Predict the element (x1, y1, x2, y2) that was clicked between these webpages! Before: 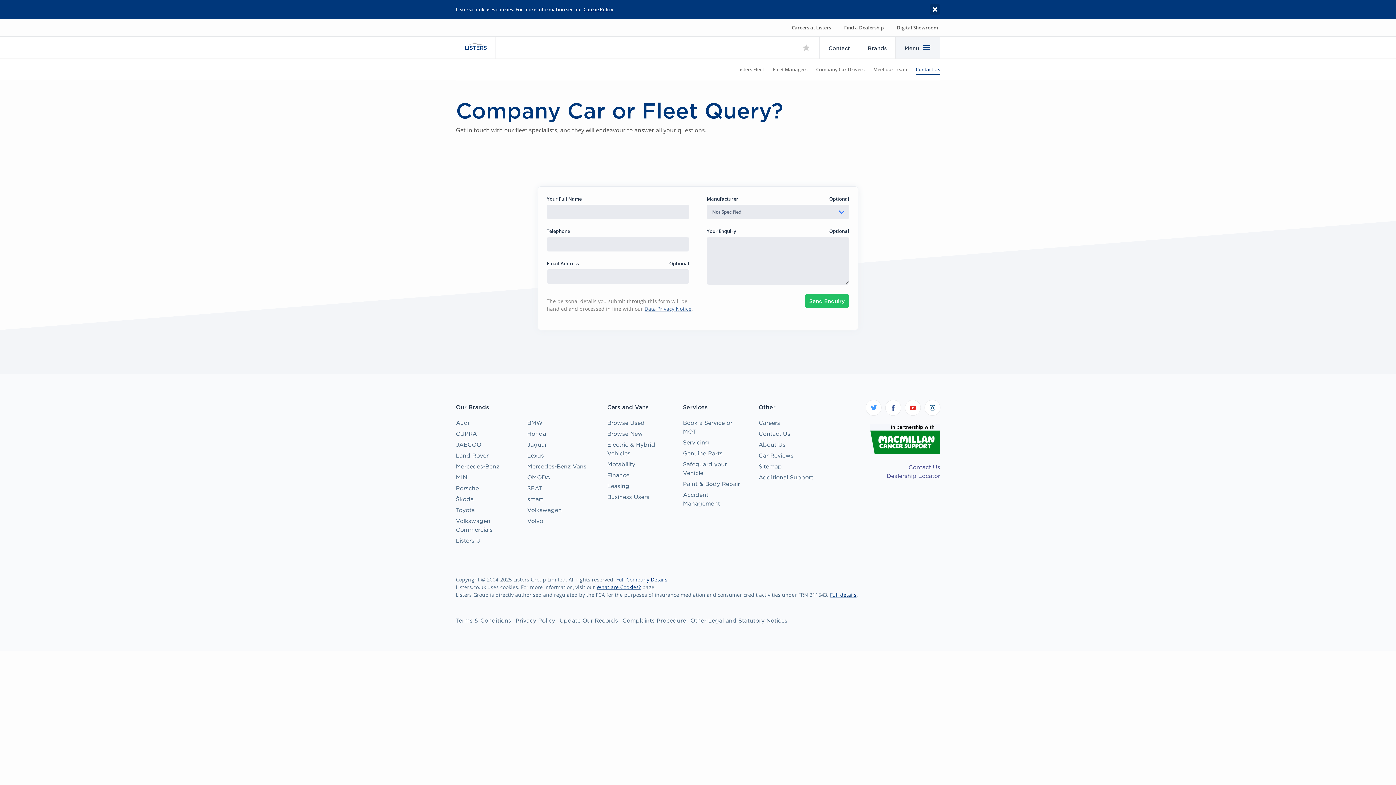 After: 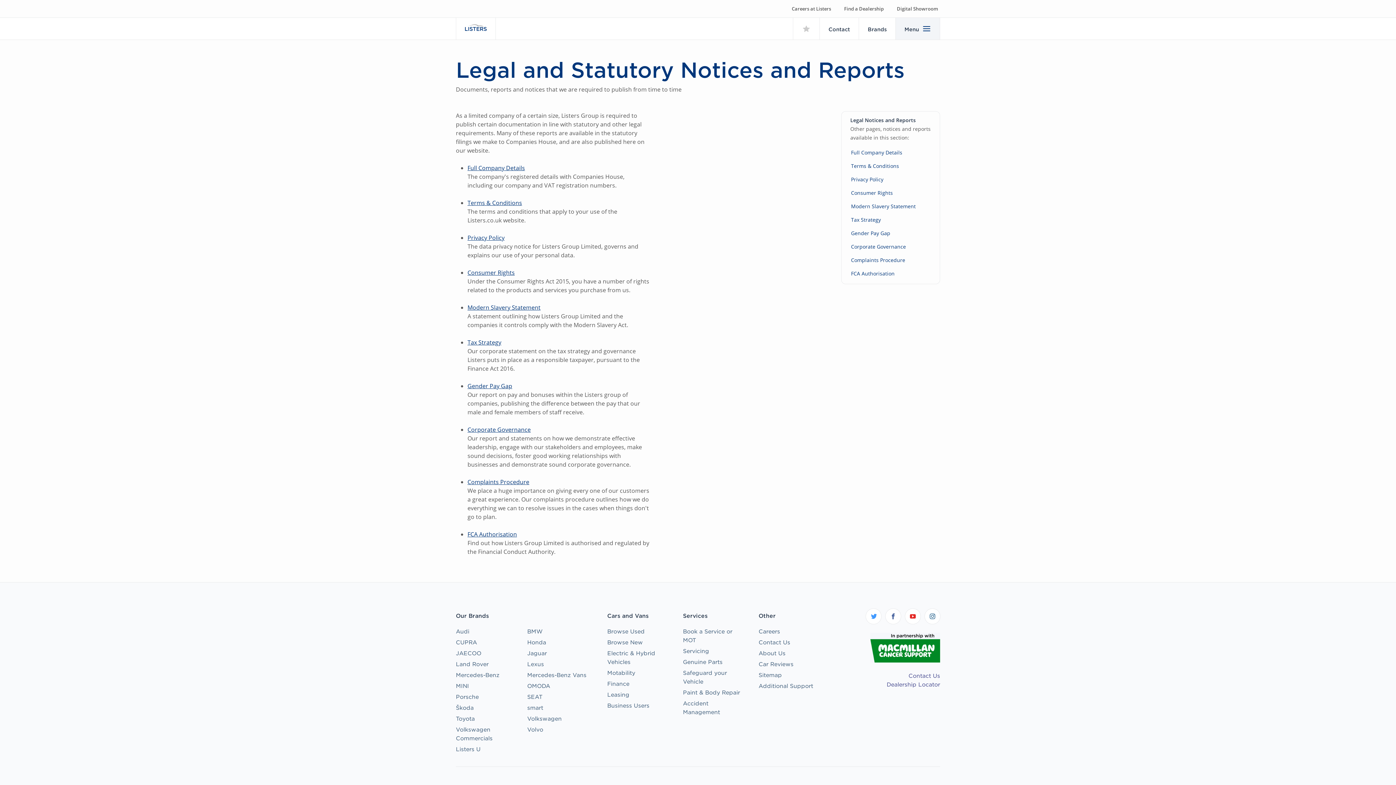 Action: label: Other Legal and Statutory Notices bbox: (690, 617, 787, 624)